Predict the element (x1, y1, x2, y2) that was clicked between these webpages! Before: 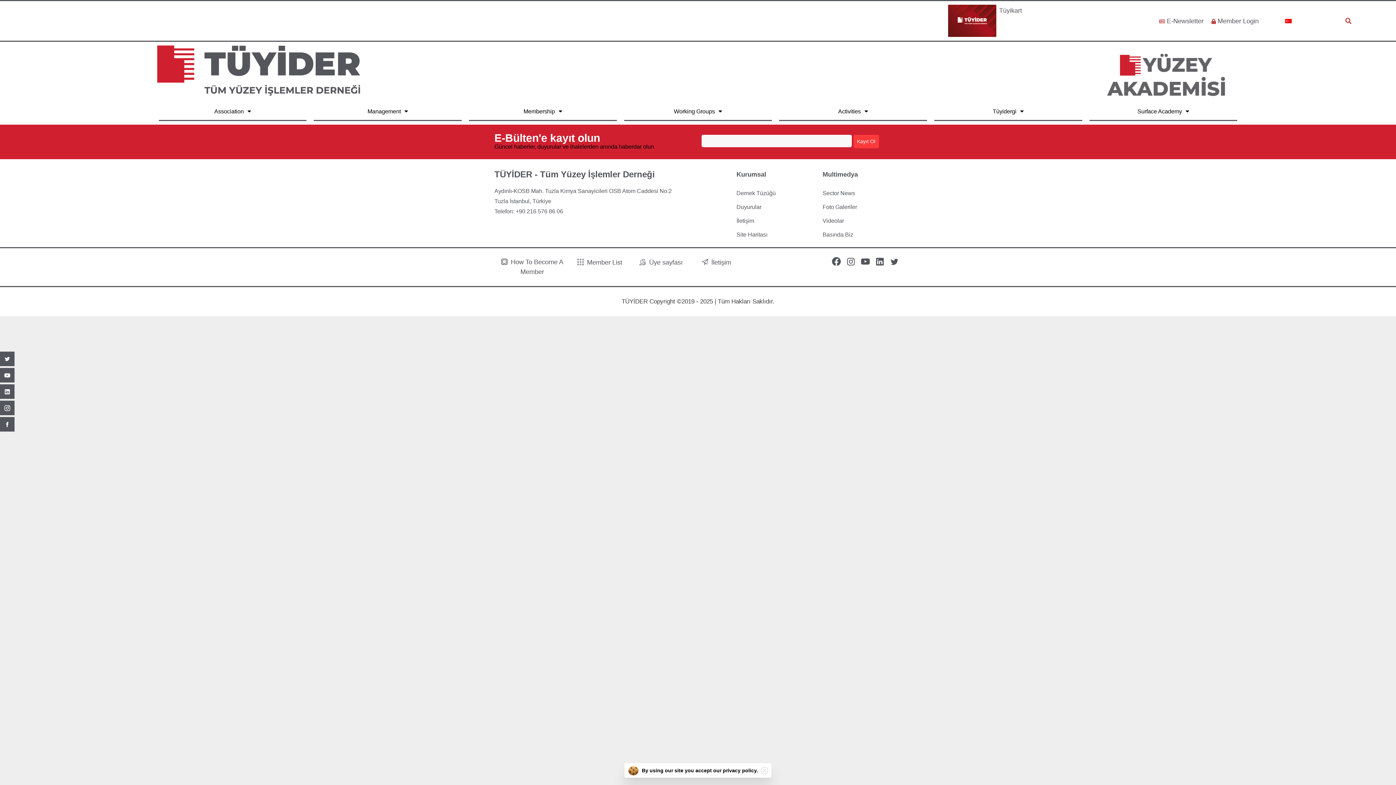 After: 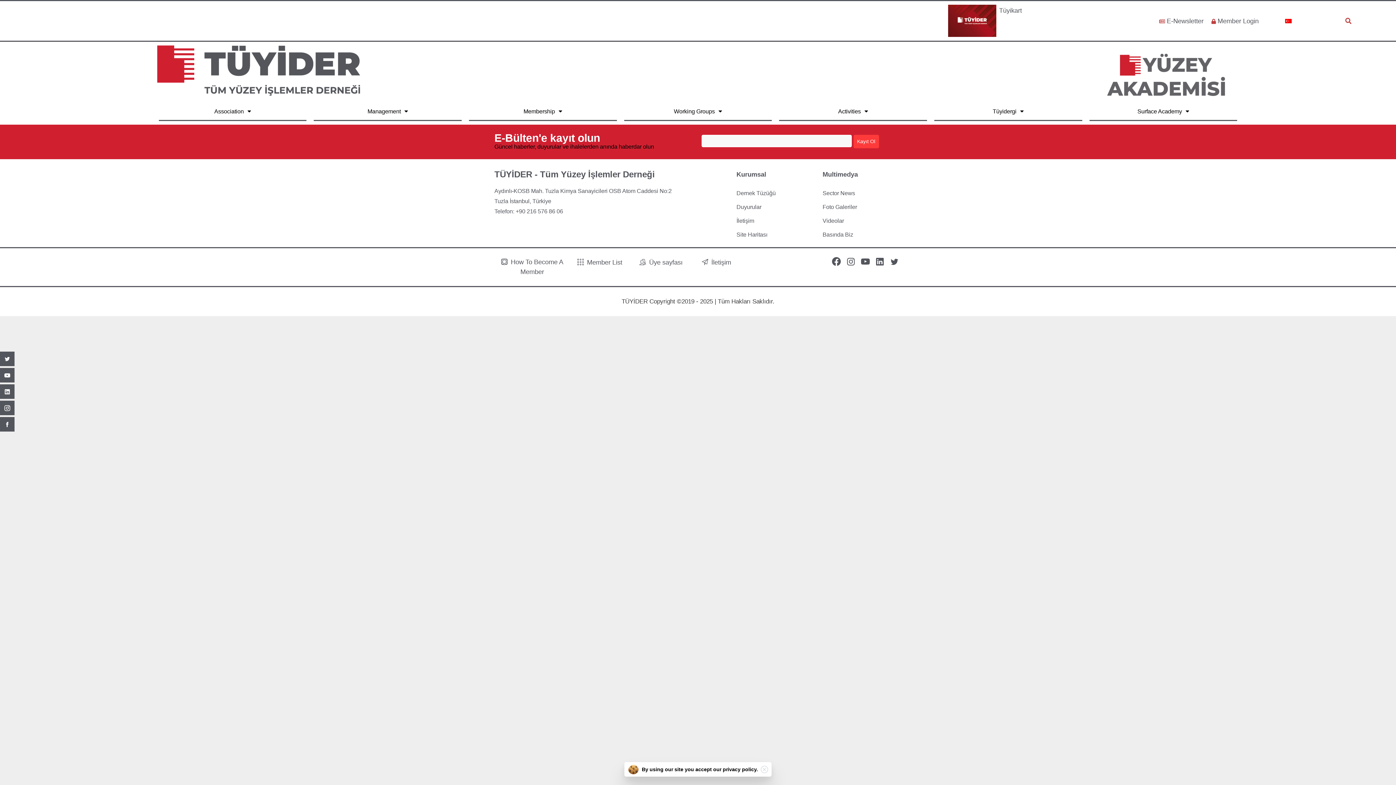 Action: bbox: (713, 767, 758, 773) label: our privacy policy.